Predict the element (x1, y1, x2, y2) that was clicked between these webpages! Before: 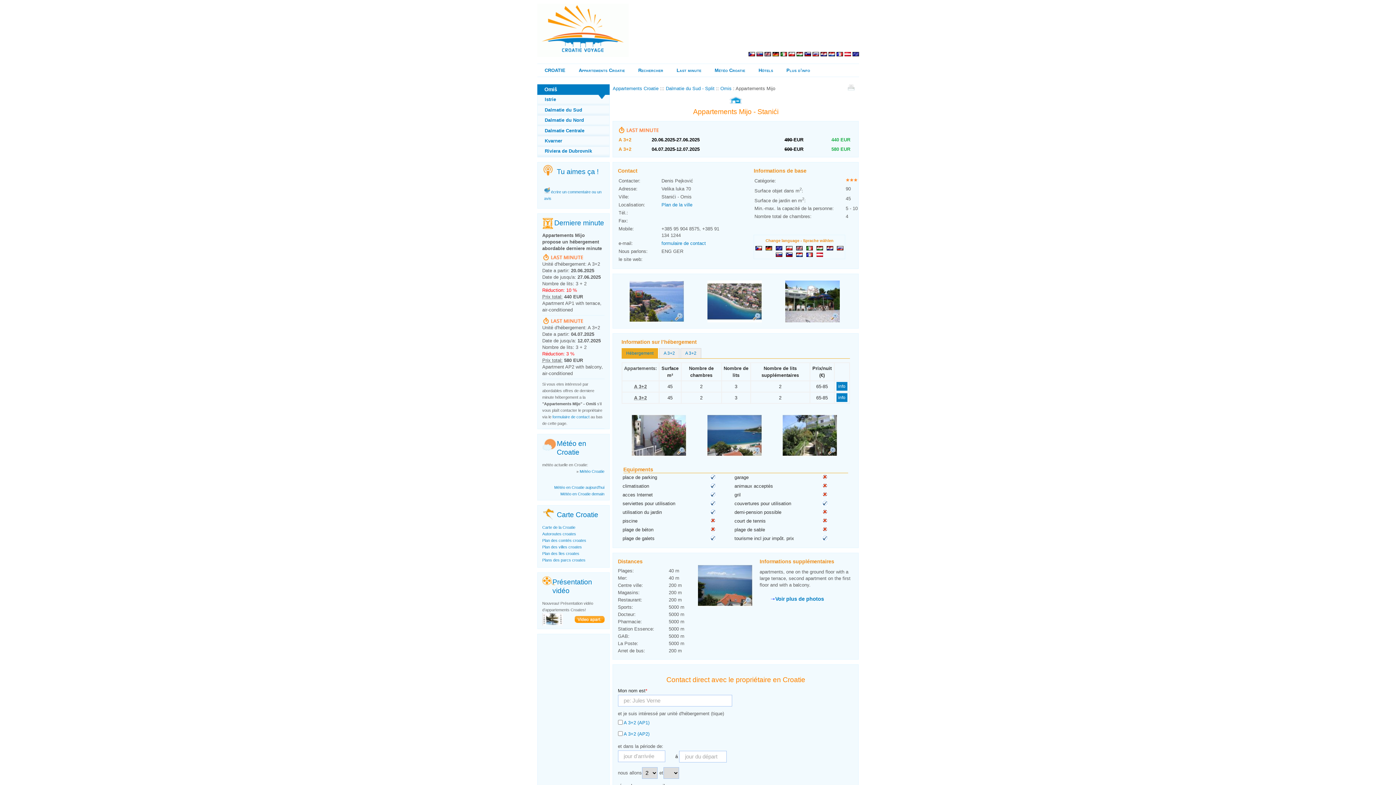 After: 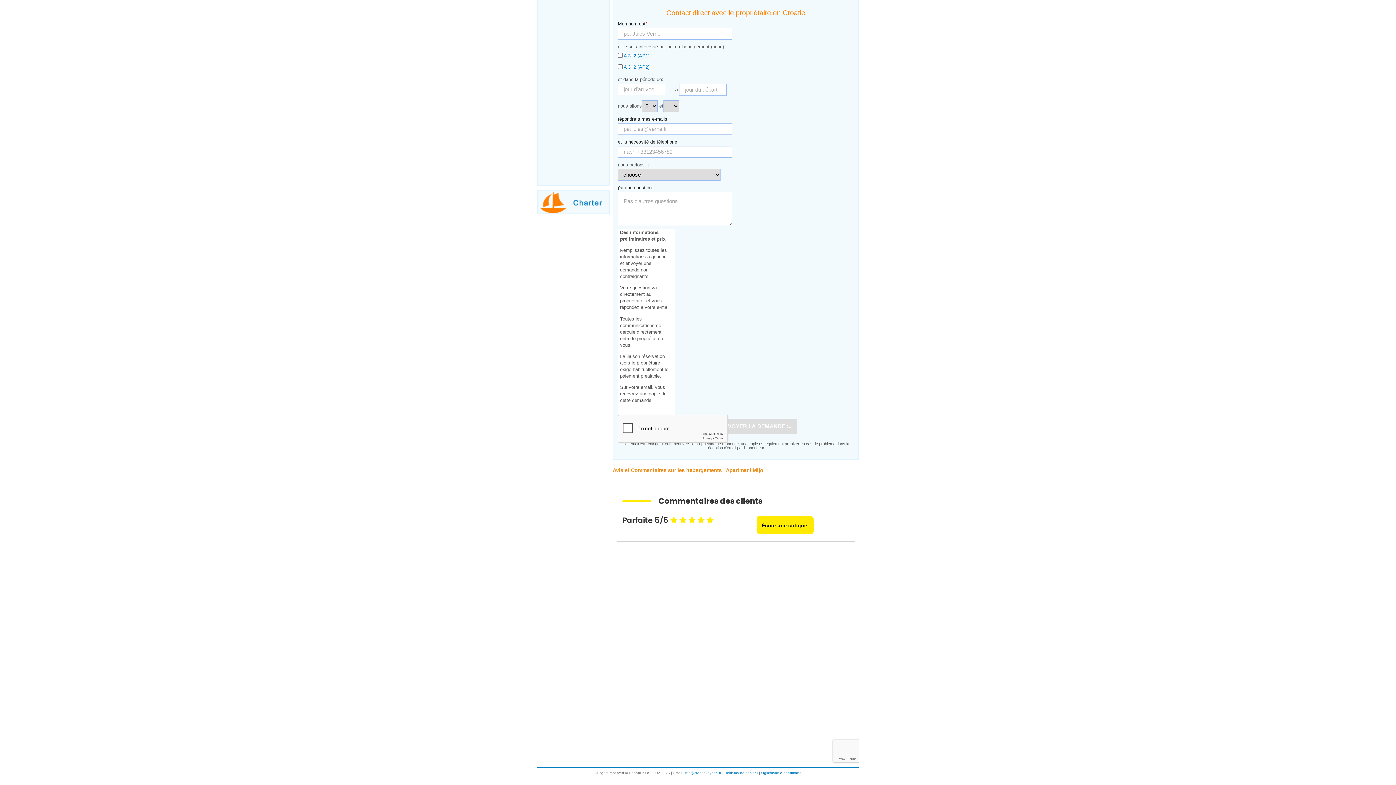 Action: label: formulaire de contact bbox: (661, 240, 706, 246)